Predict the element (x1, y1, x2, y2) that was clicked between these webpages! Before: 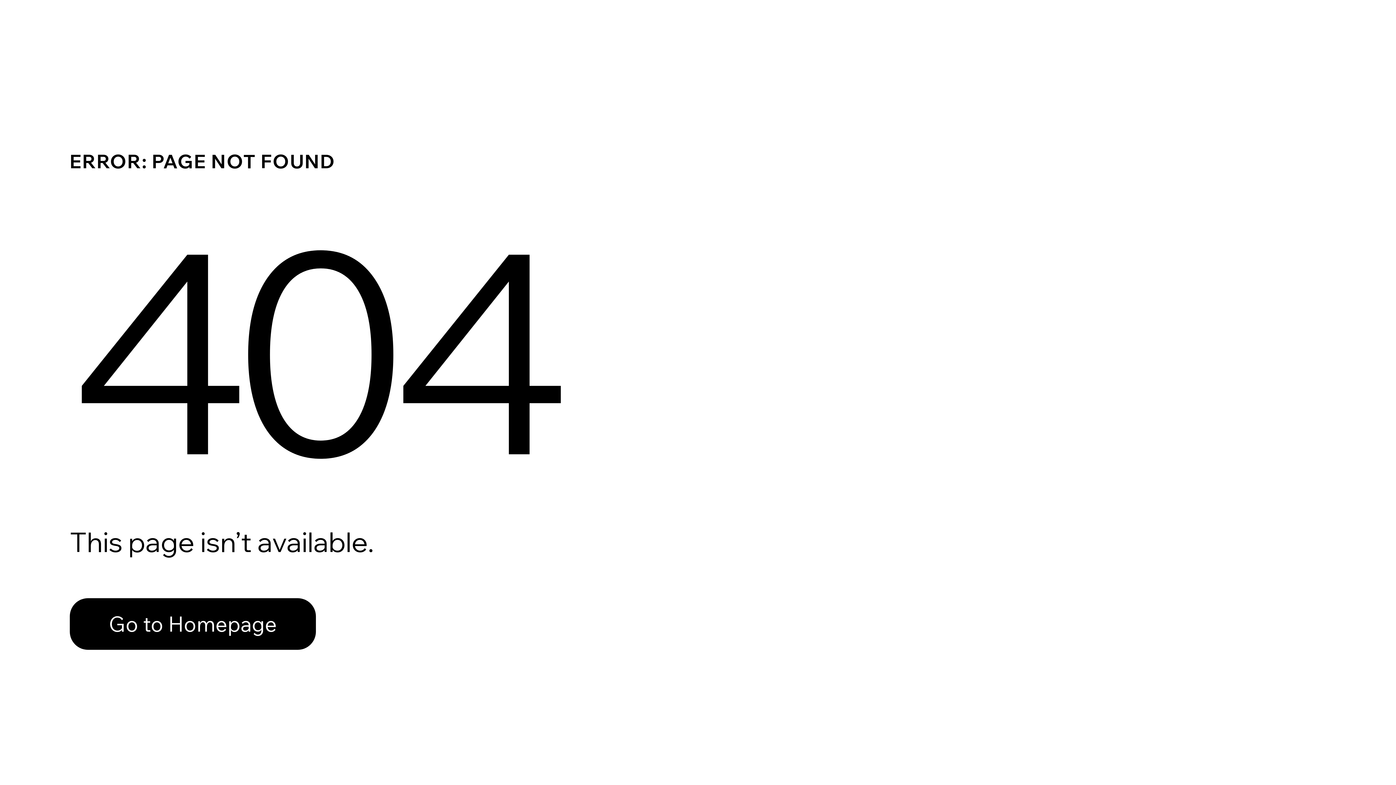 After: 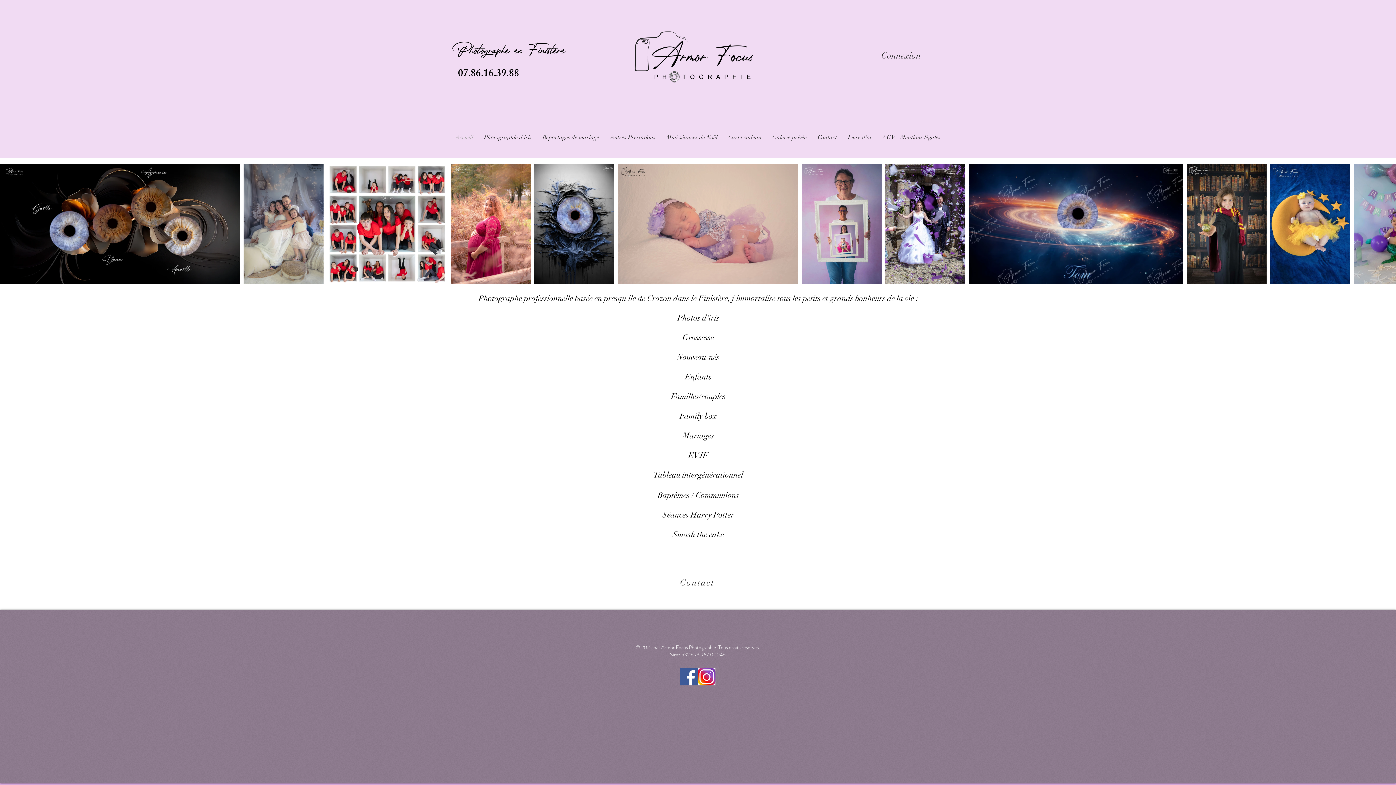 Action: bbox: (69, 598, 316, 650) label: Go to Homepage